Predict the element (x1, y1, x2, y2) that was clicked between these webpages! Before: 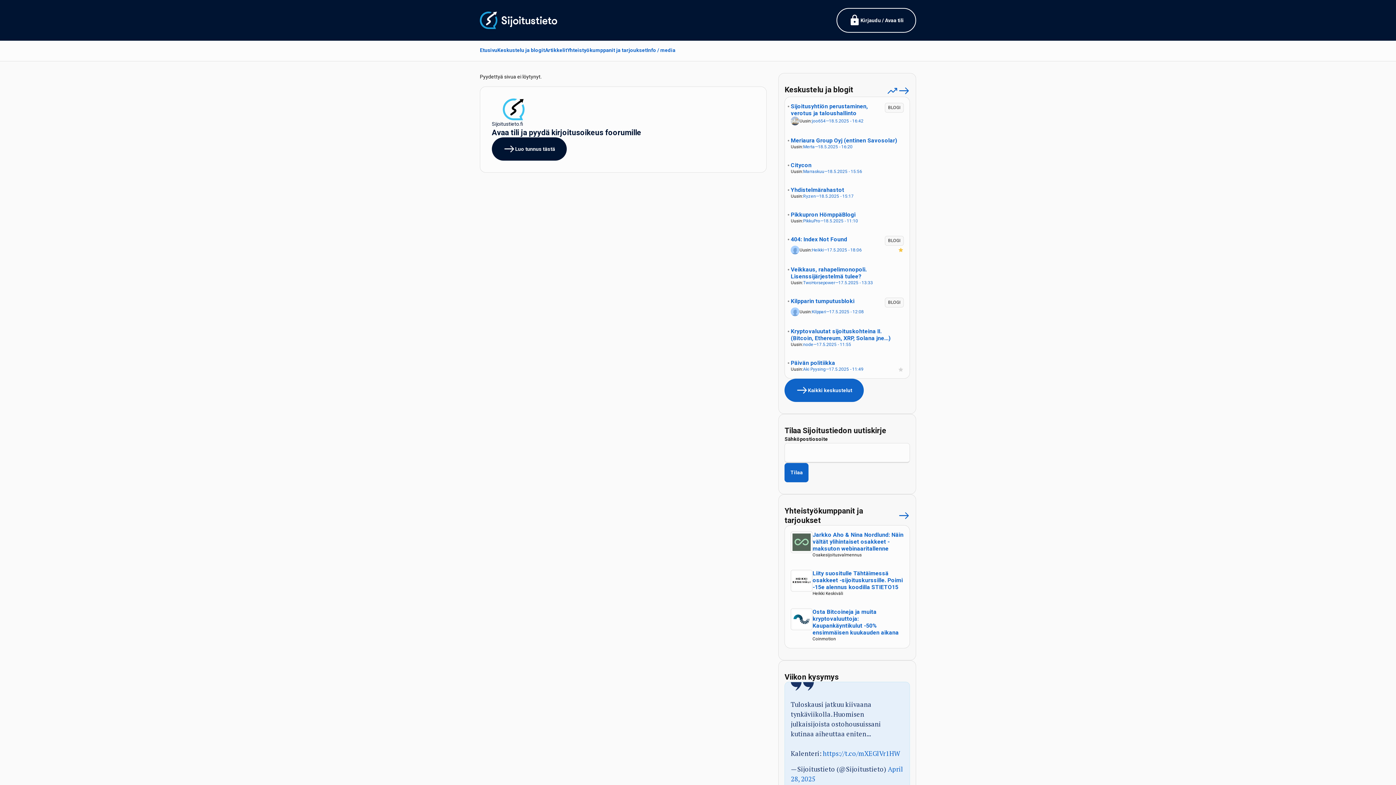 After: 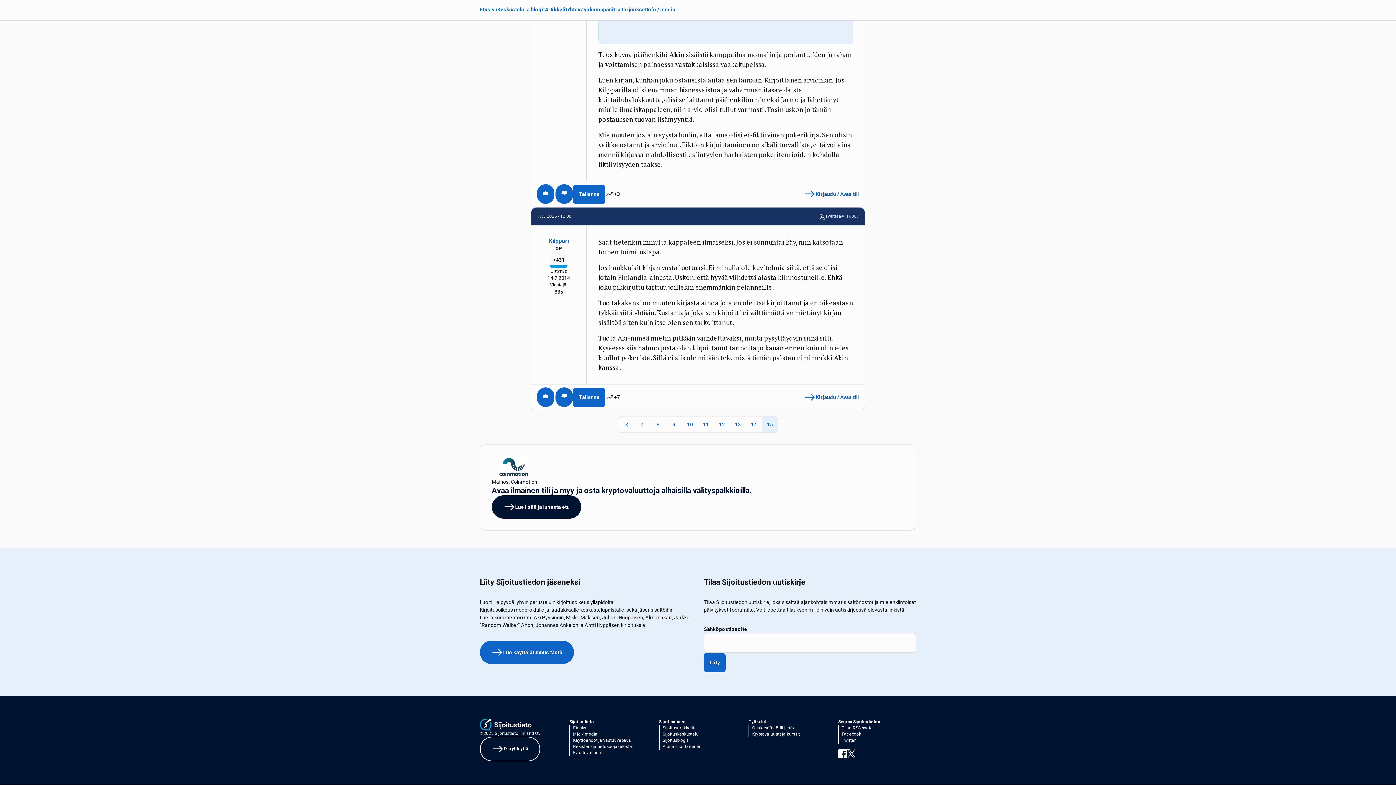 Action: label: Kilpparin tumputusbloki bbox: (791, 309, 854, 316)